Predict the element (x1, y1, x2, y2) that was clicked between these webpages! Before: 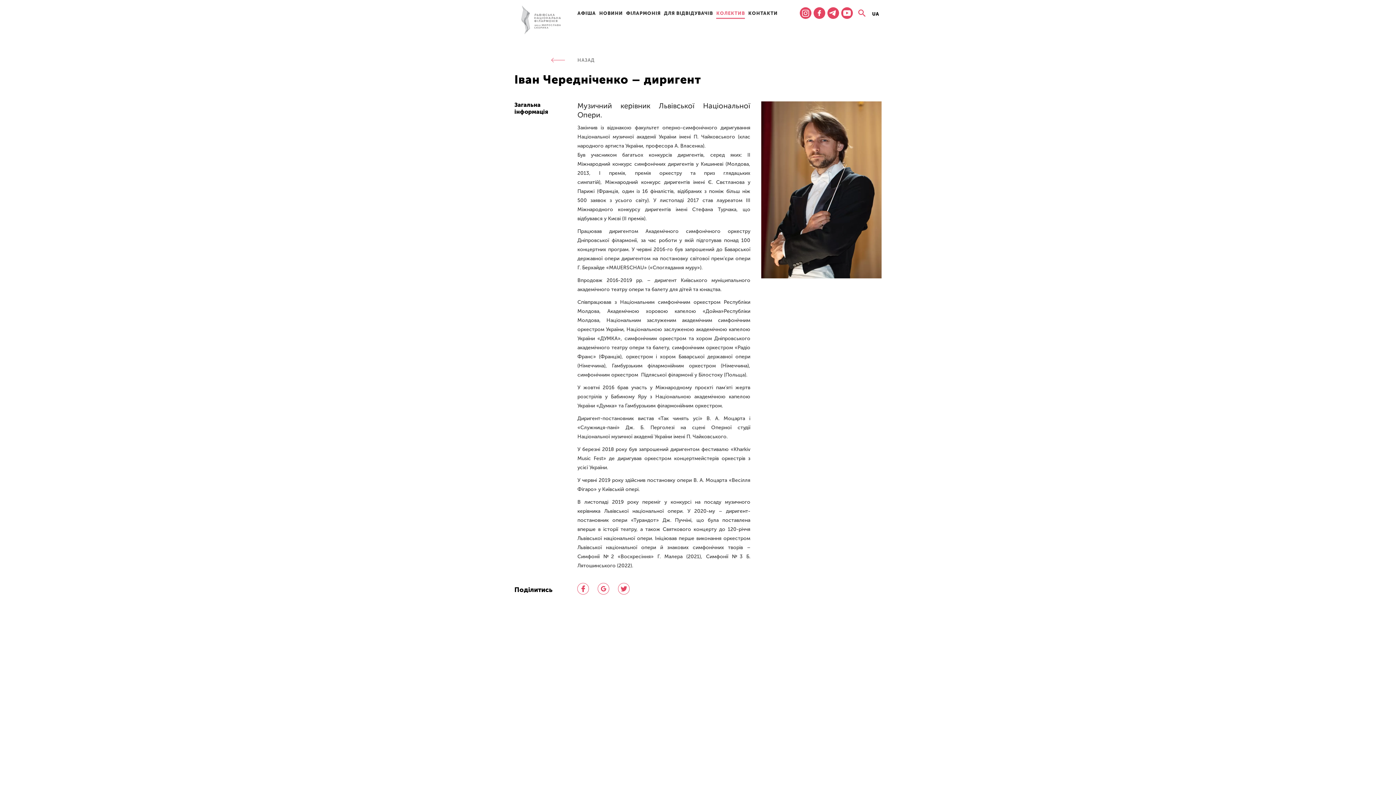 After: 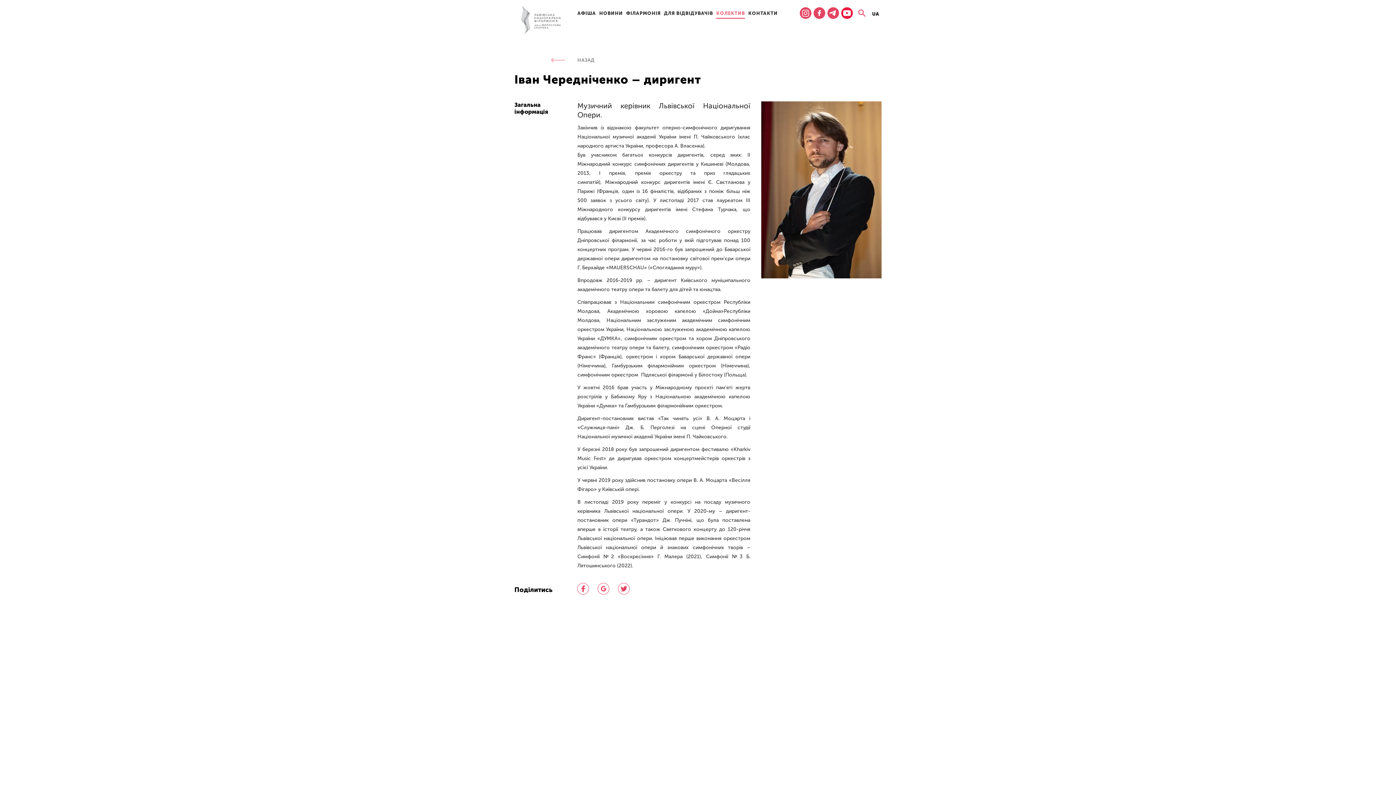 Action: bbox: (841, 7, 853, 18)